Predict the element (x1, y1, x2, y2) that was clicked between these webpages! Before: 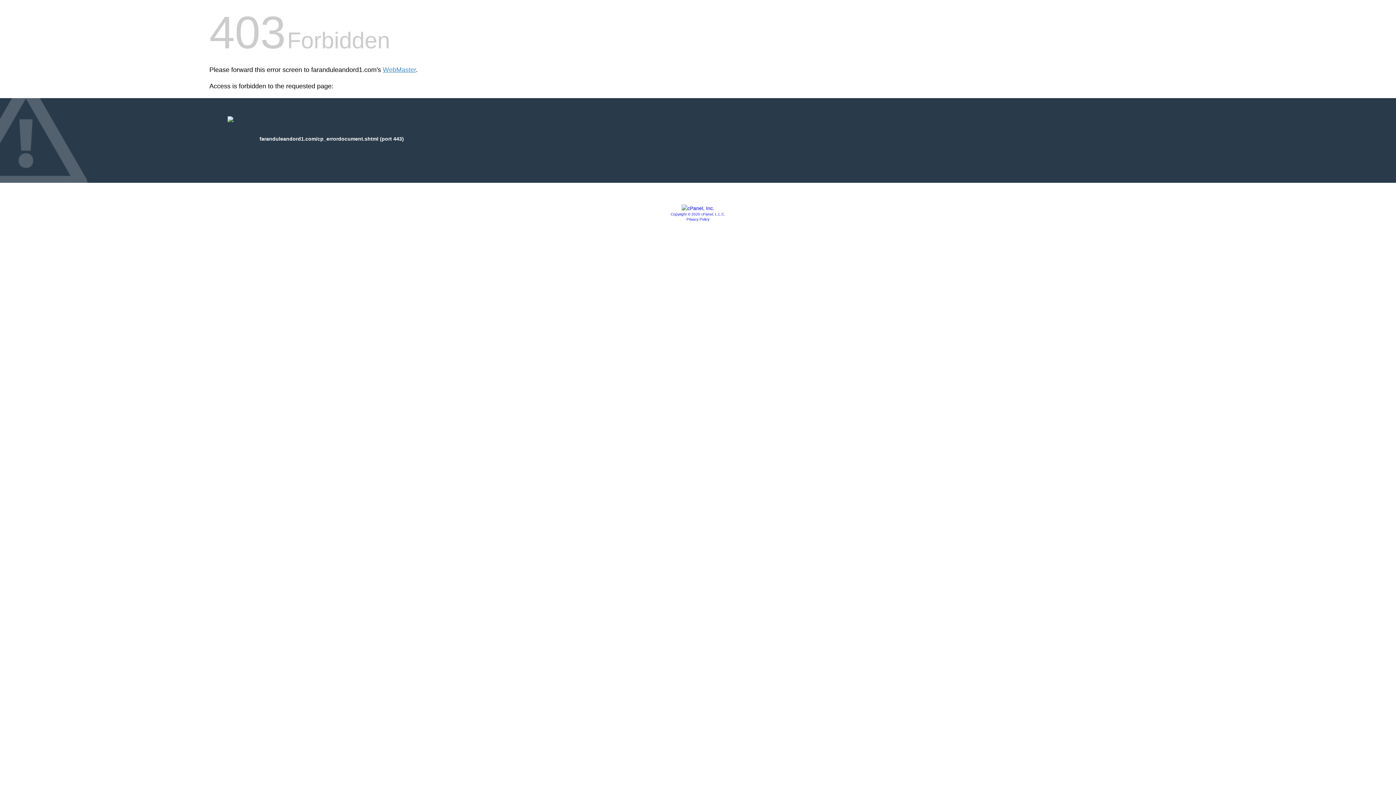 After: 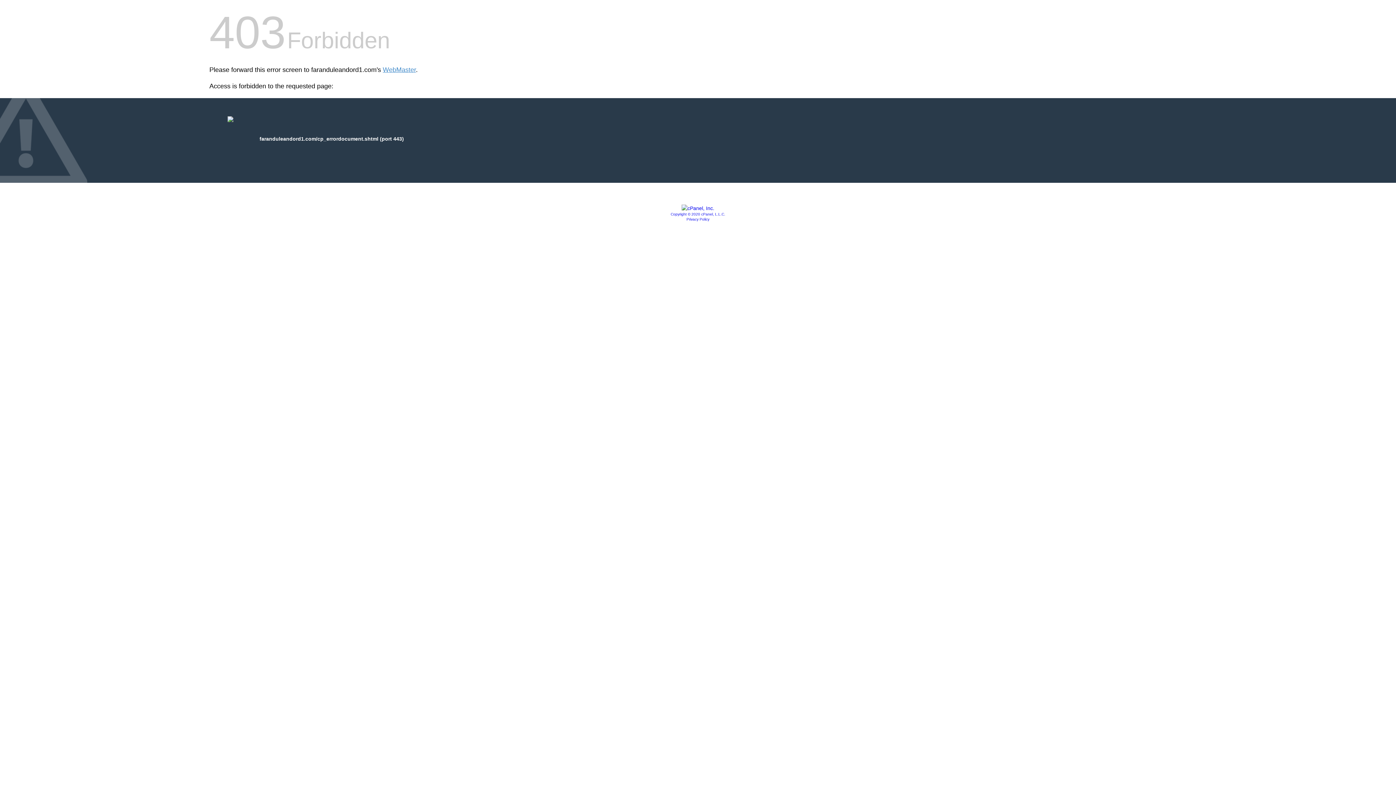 Action: bbox: (670, 212, 725, 216) label: Copyright © 2020 cPanel, L.L.C.